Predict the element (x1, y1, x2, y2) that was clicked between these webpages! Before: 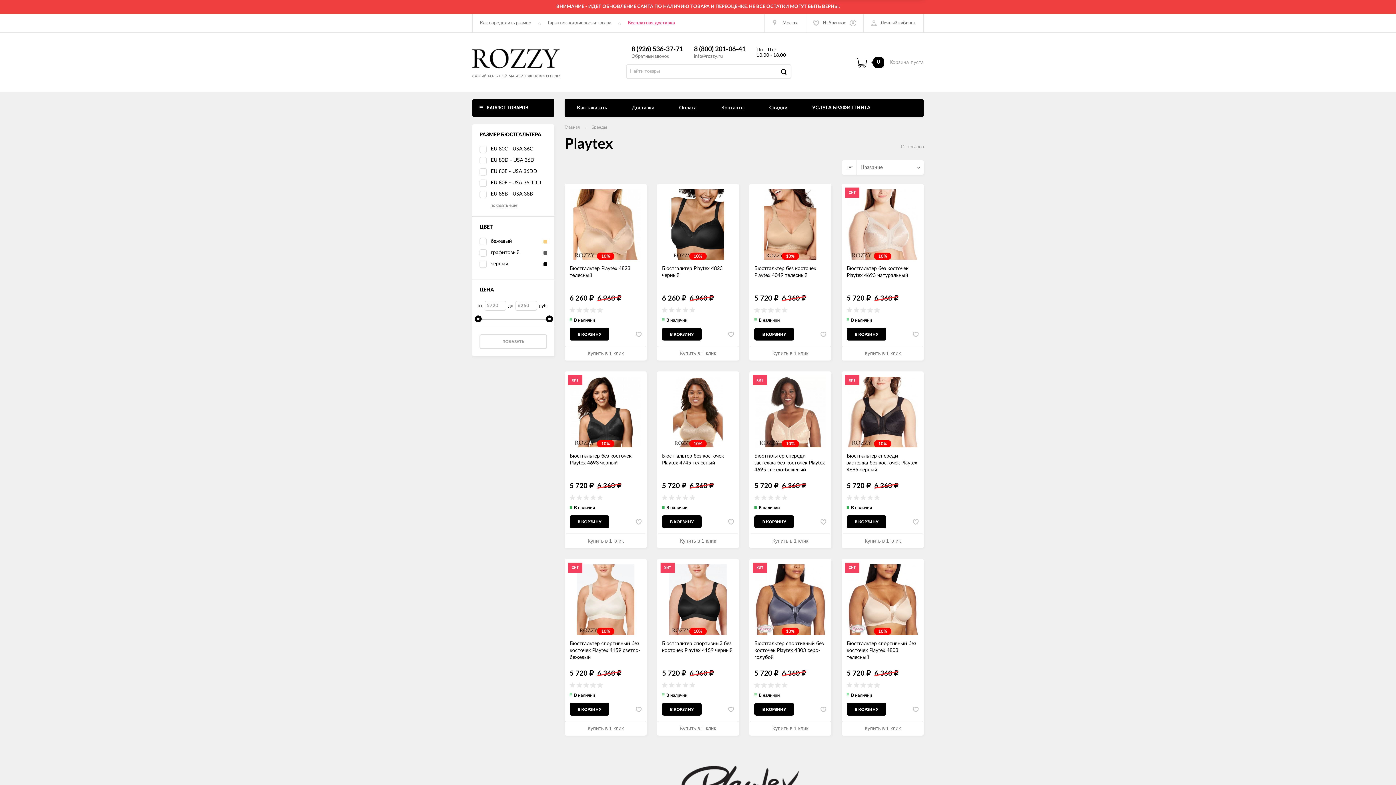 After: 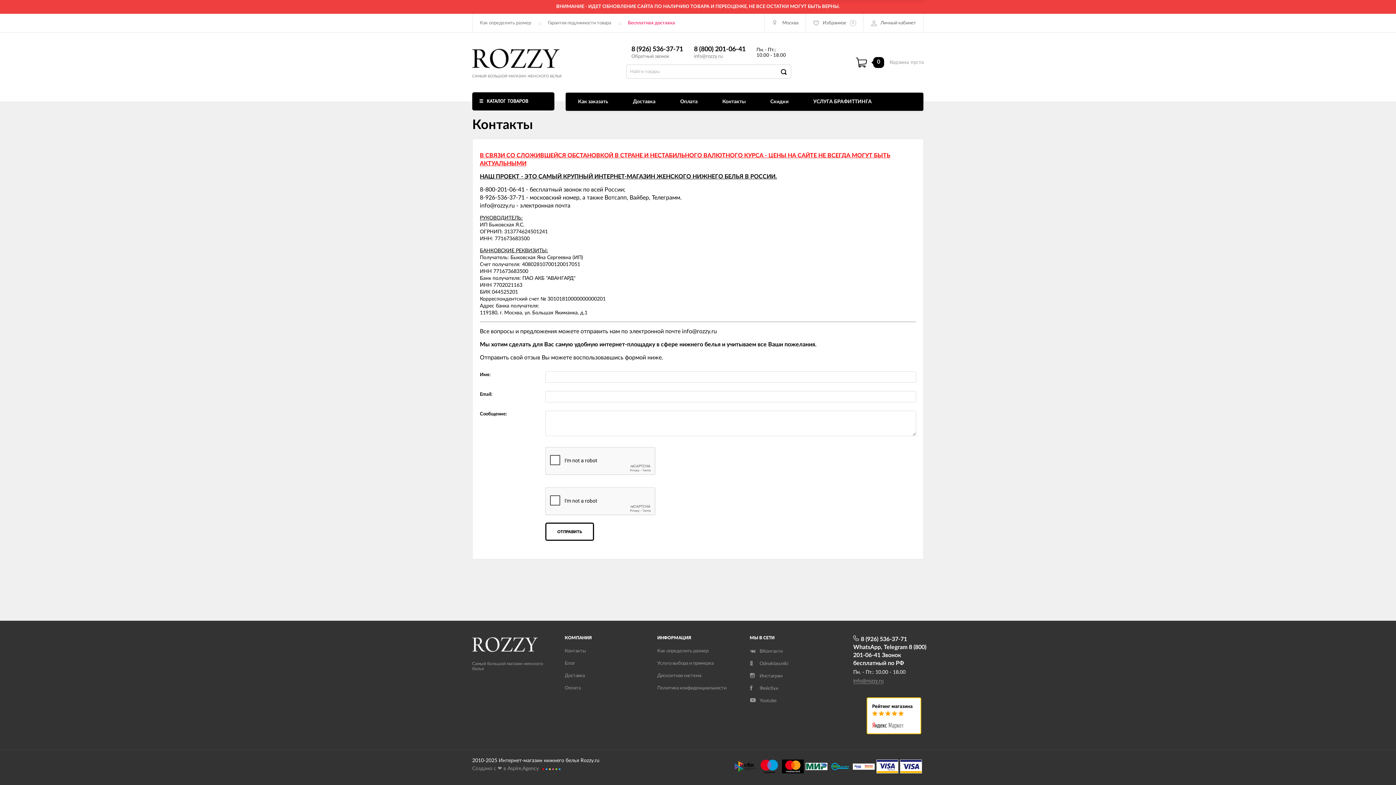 Action: bbox: (721, 105, 744, 110) label: Контакты